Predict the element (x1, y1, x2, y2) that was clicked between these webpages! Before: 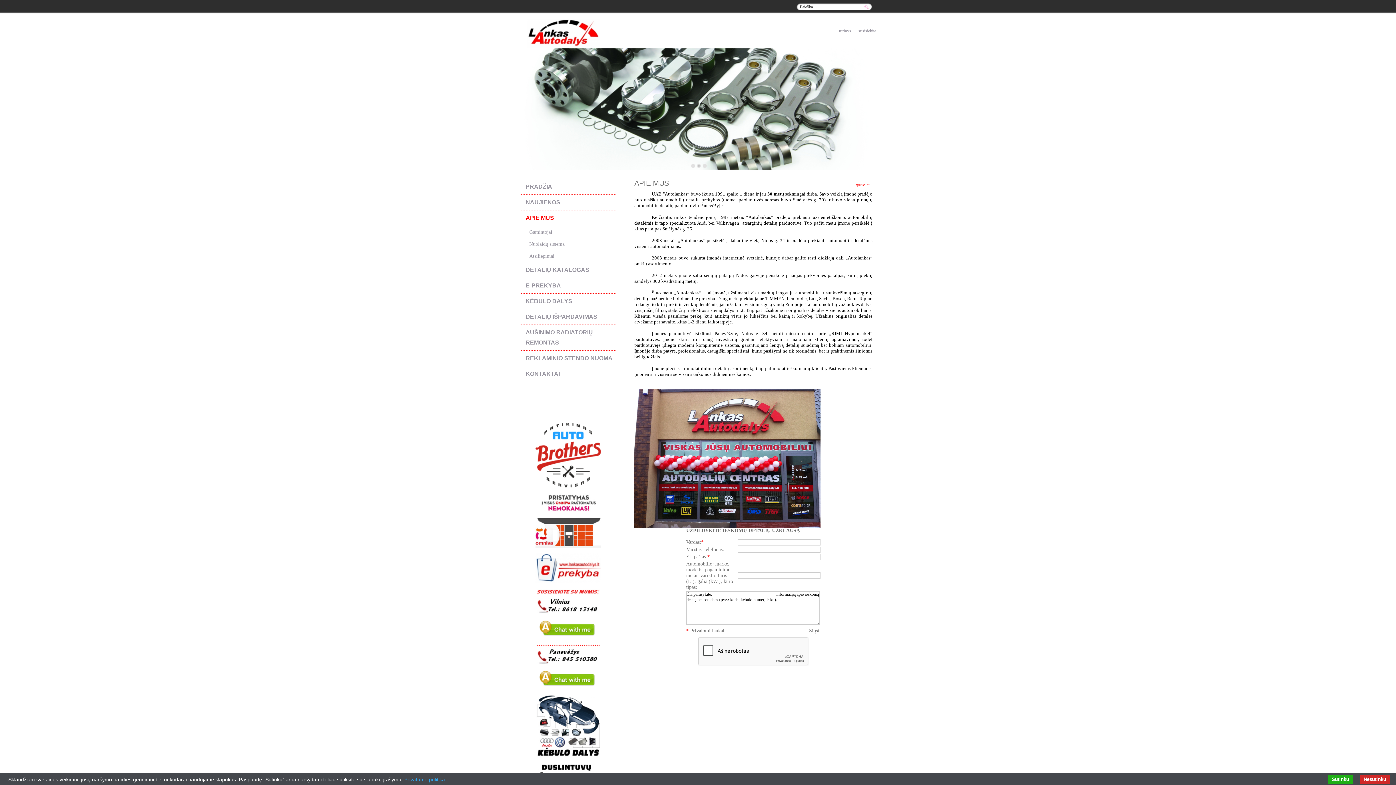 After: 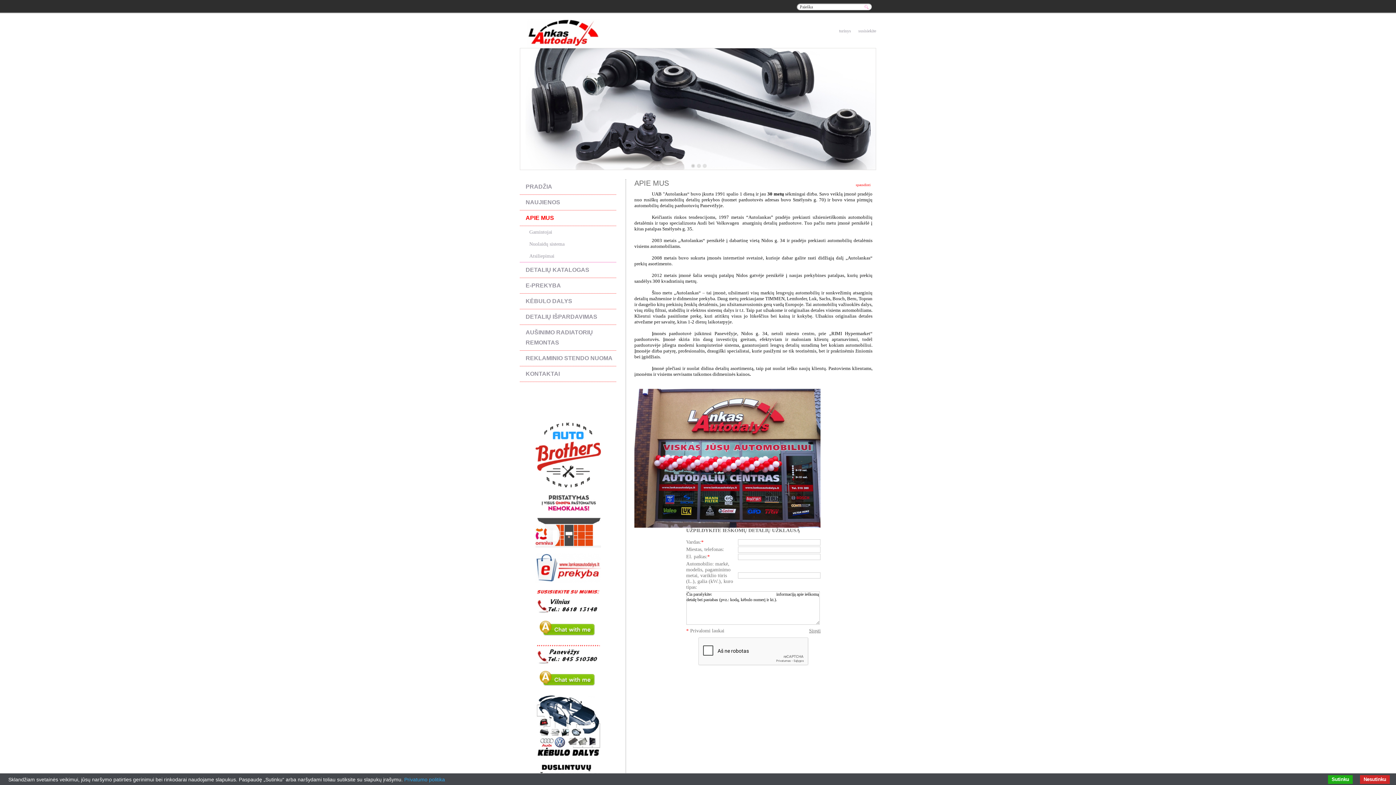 Action: label: 1 bbox: (691, 164, 695, 168)